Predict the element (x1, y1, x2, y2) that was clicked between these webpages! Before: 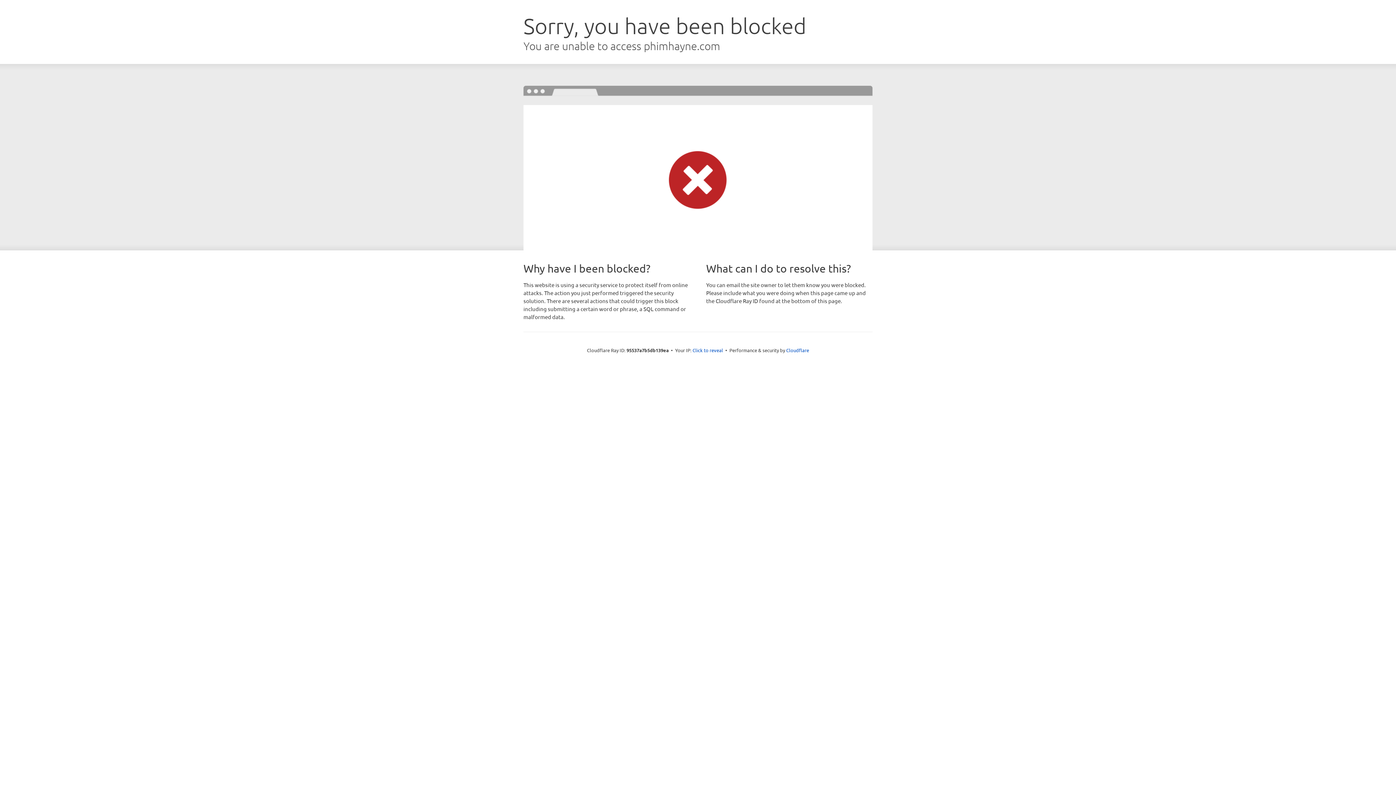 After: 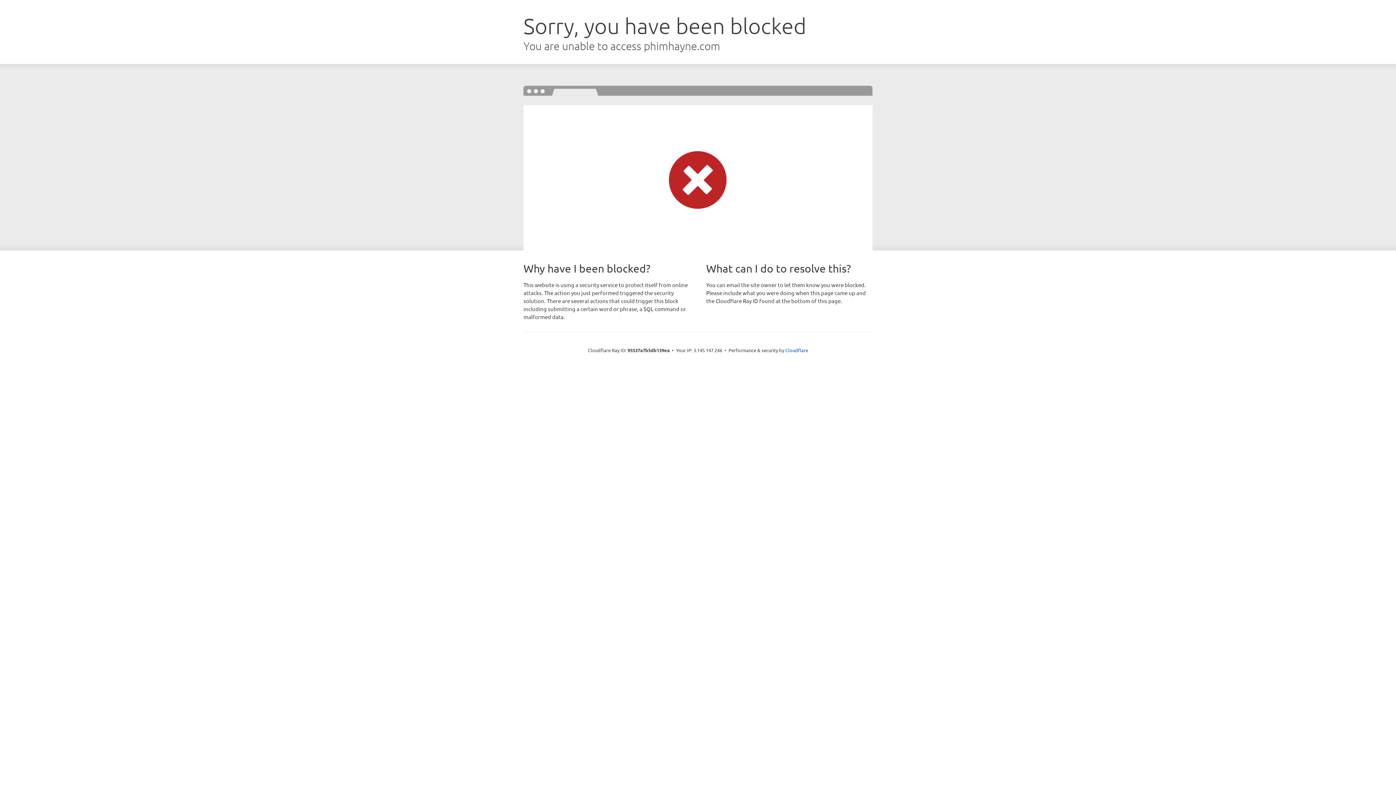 Action: label: Click to reveal bbox: (692, 346, 723, 353)